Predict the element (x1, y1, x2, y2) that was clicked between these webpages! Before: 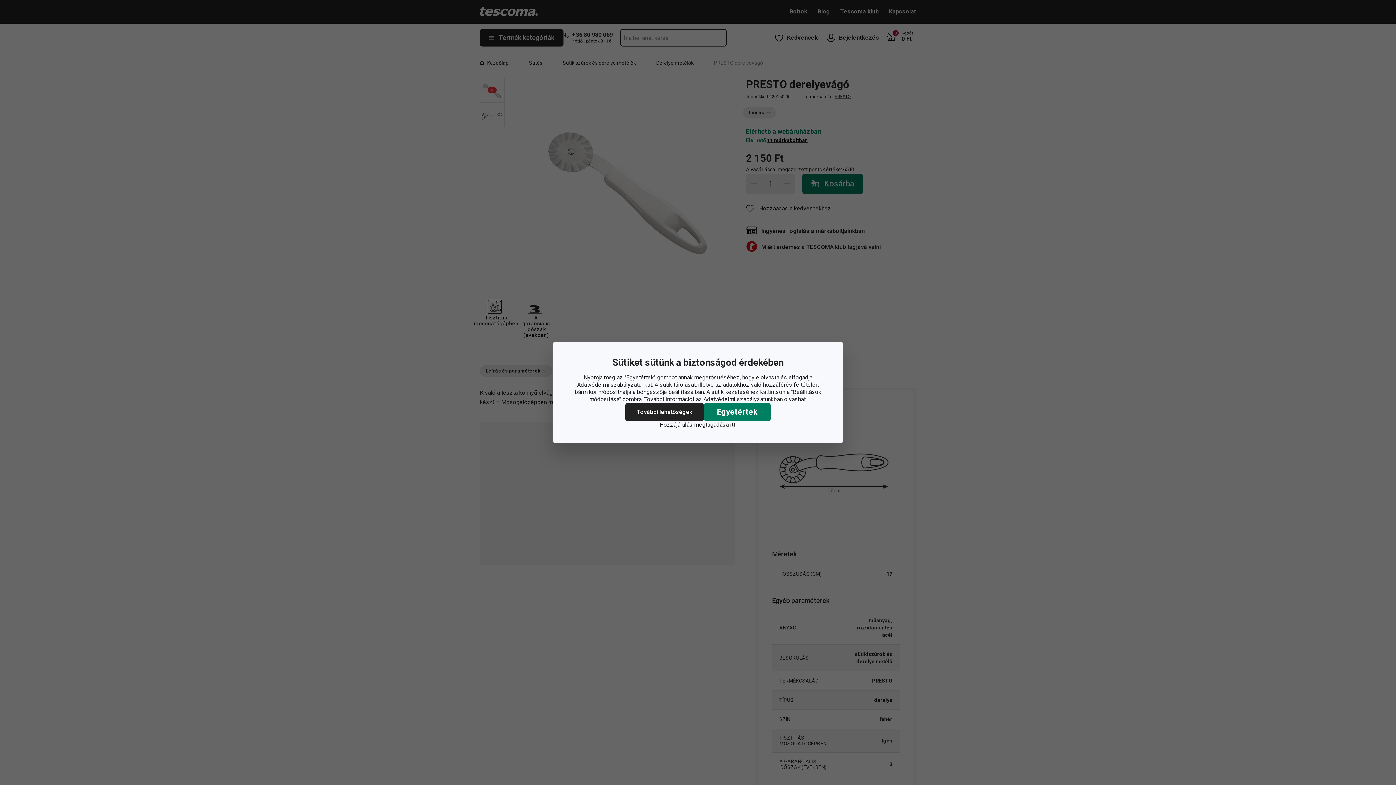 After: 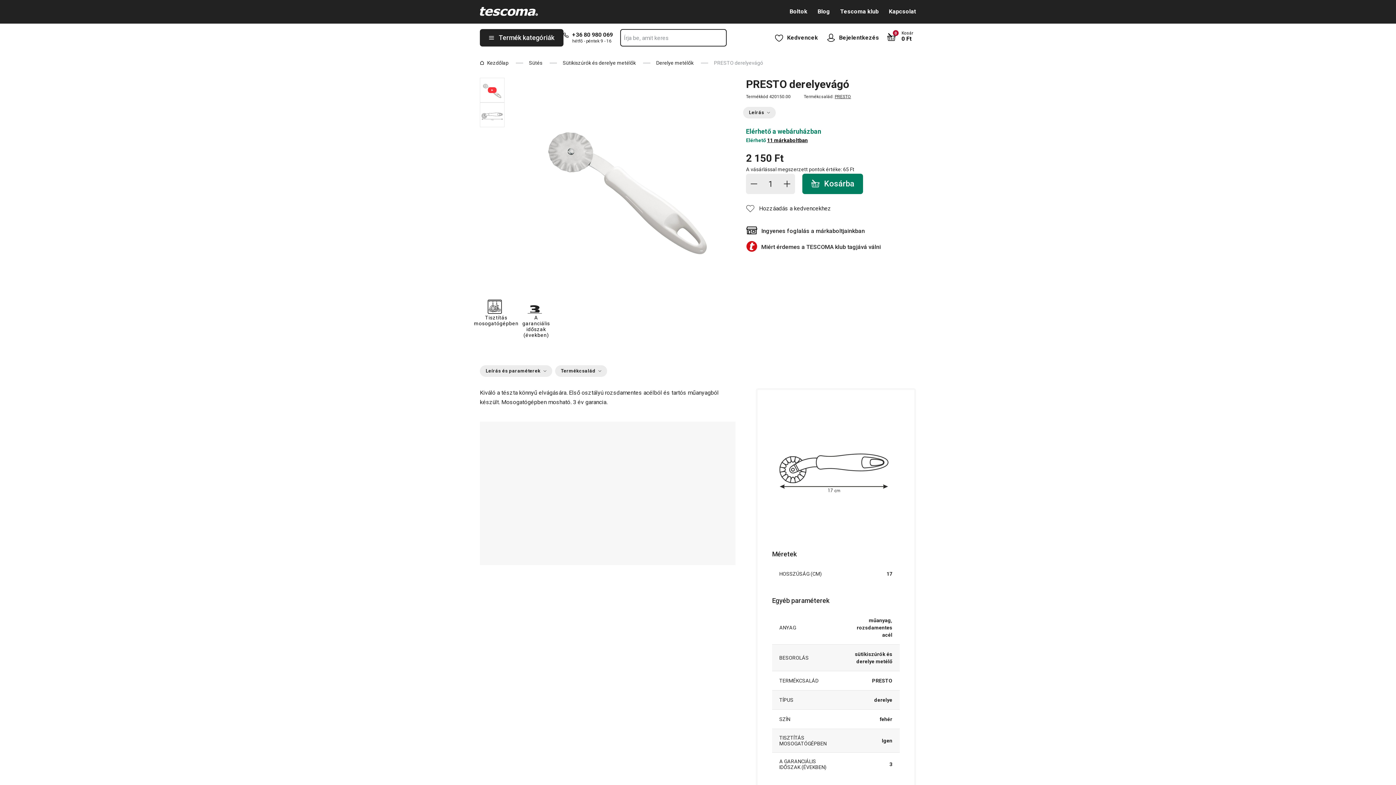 Action: label: Egyetértek bbox: (704, 403, 770, 421)